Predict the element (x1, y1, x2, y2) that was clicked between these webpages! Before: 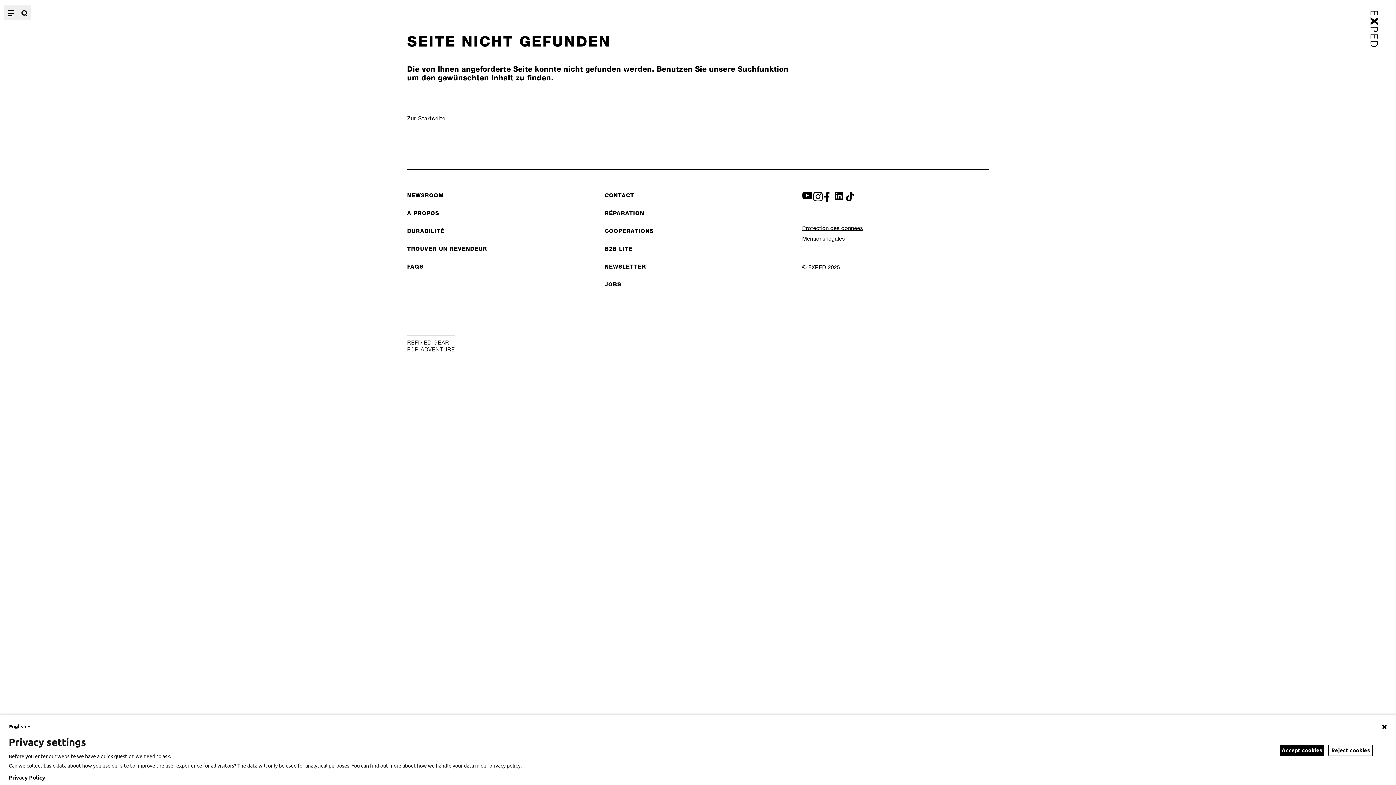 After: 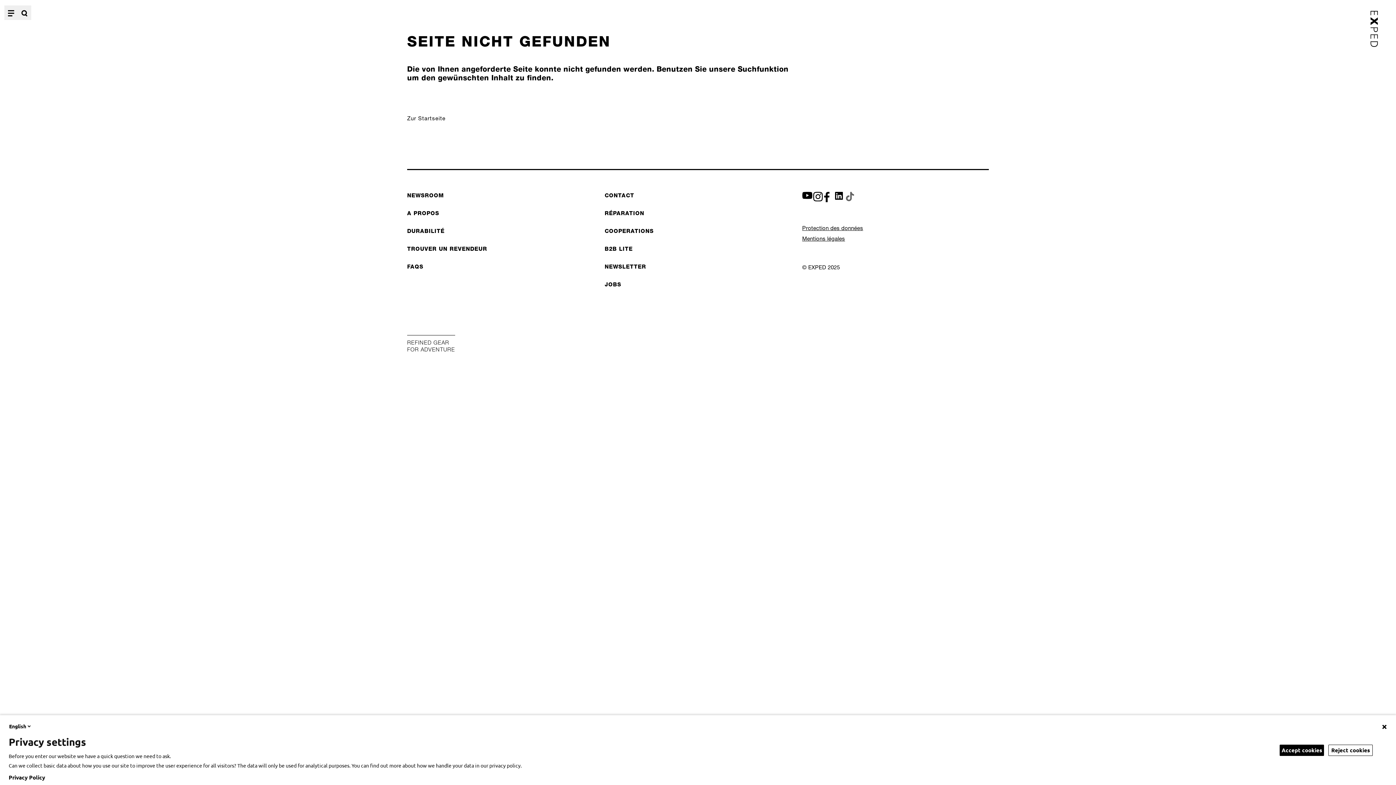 Action: bbox: (846, 192, 856, 202)